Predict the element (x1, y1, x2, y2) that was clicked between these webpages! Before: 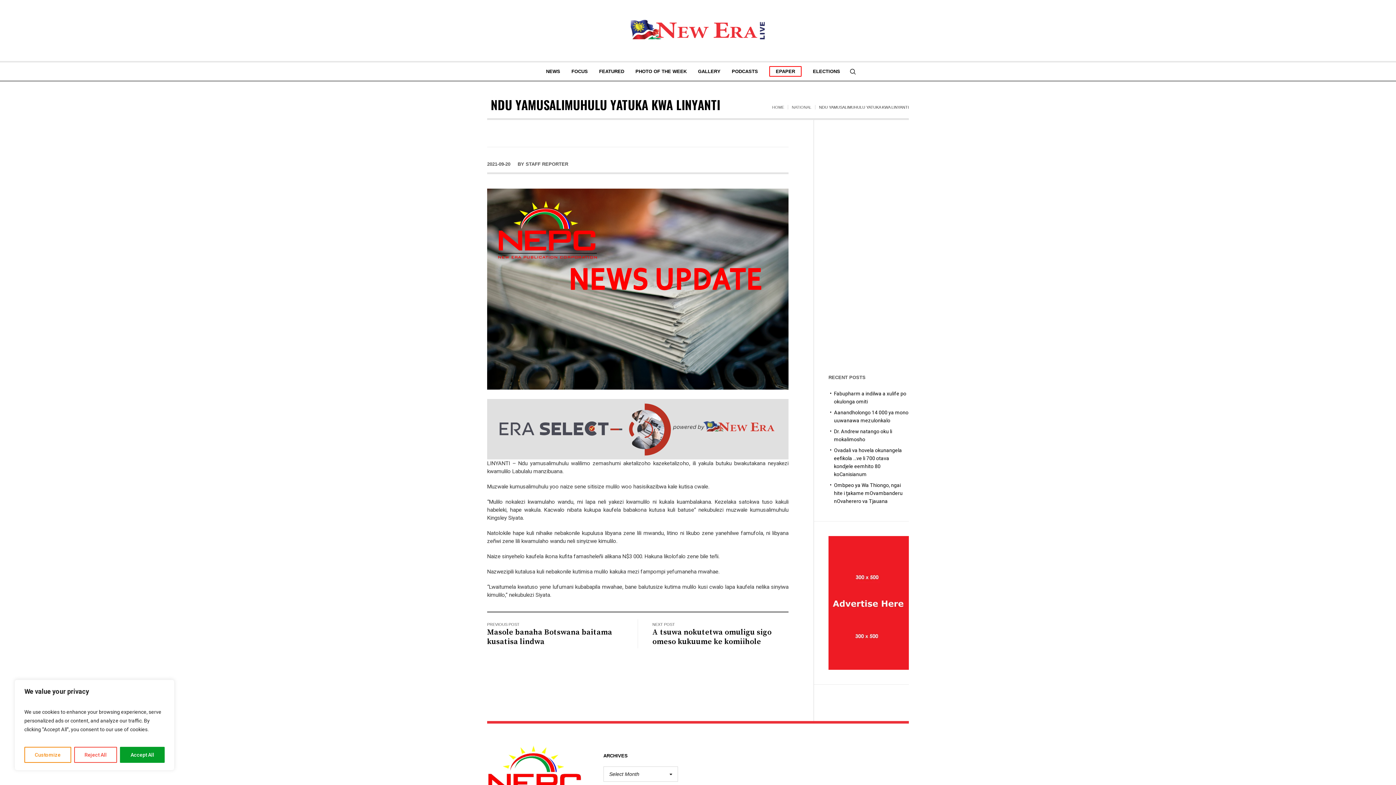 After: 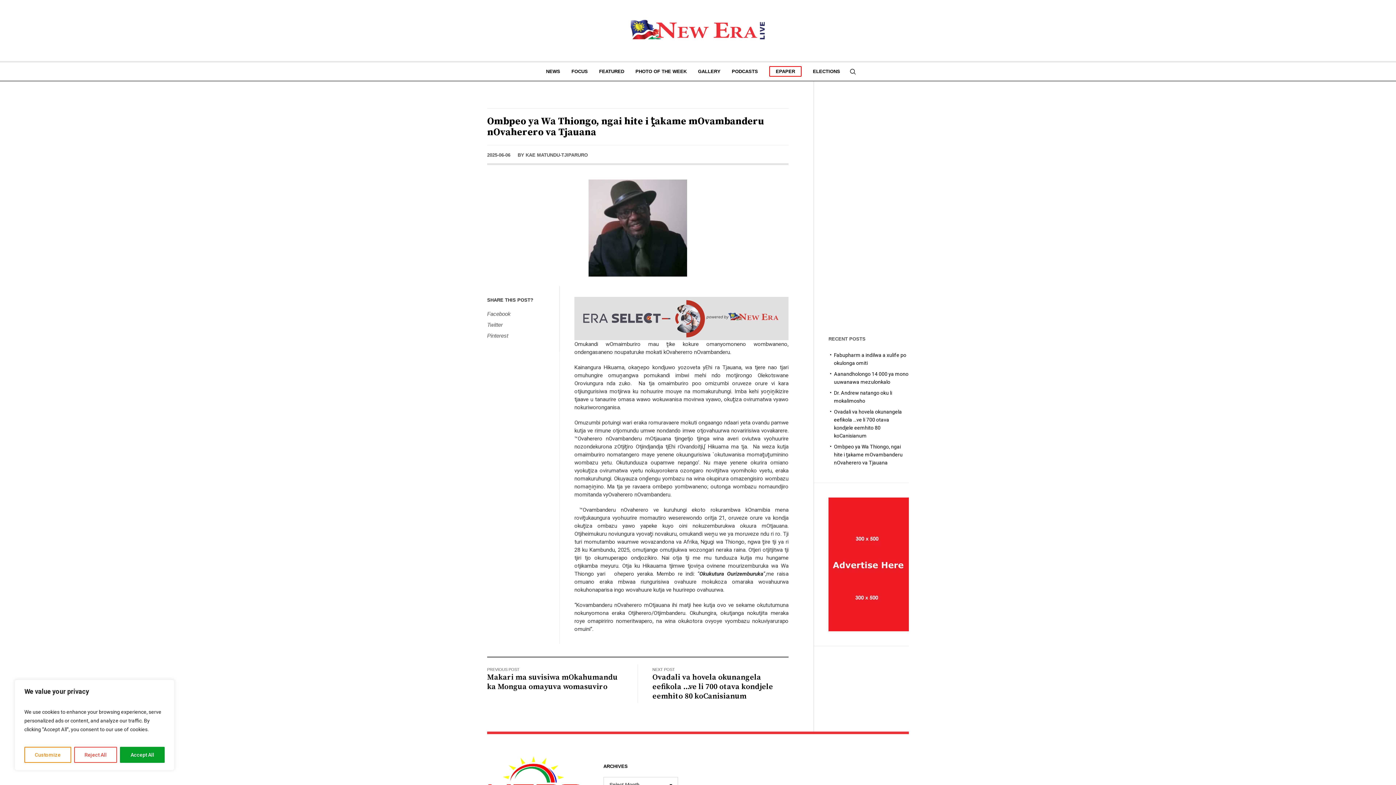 Action: label: Ombpeo ya Wa Thiongo, ngai hite i ṱakame mOvambanderu nOvaherero va Tjauana bbox: (834, 482, 902, 504)